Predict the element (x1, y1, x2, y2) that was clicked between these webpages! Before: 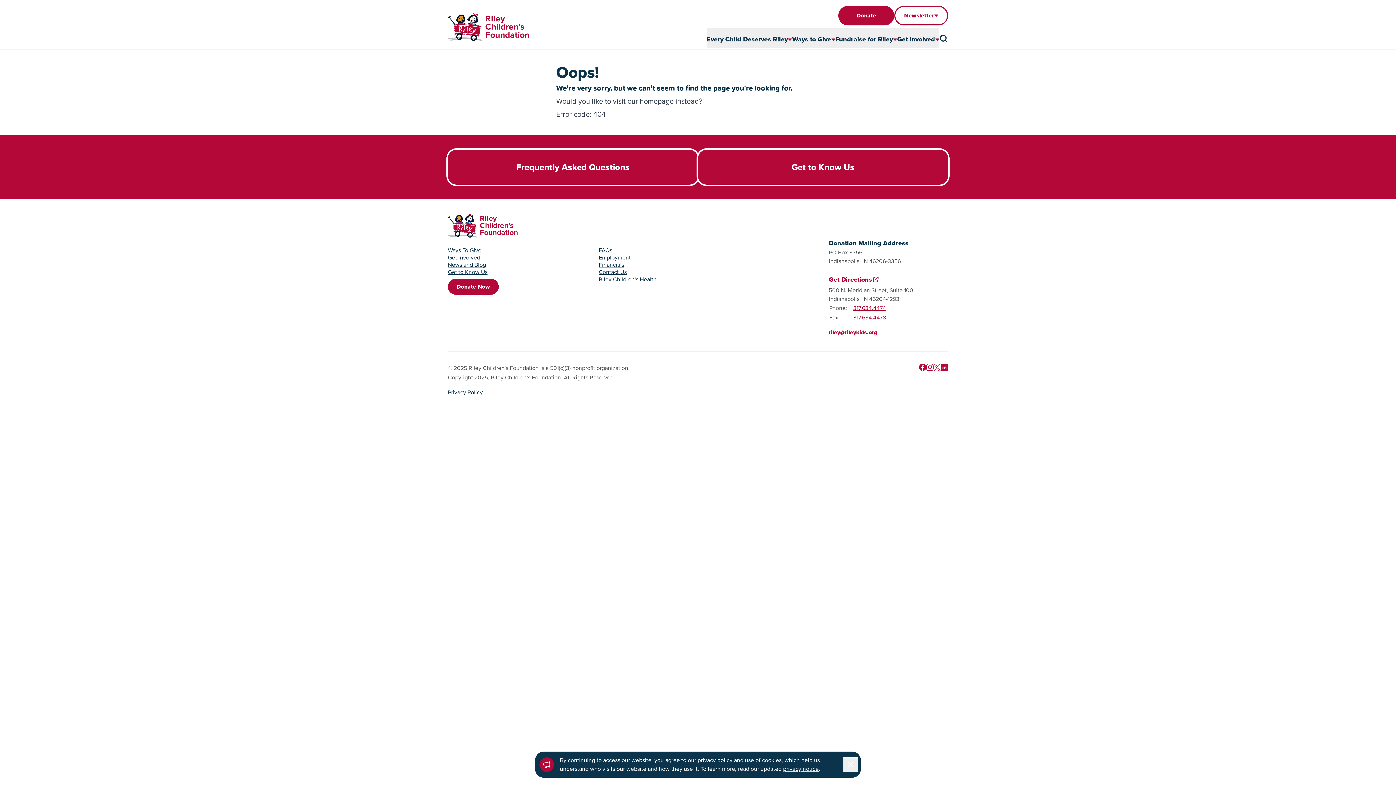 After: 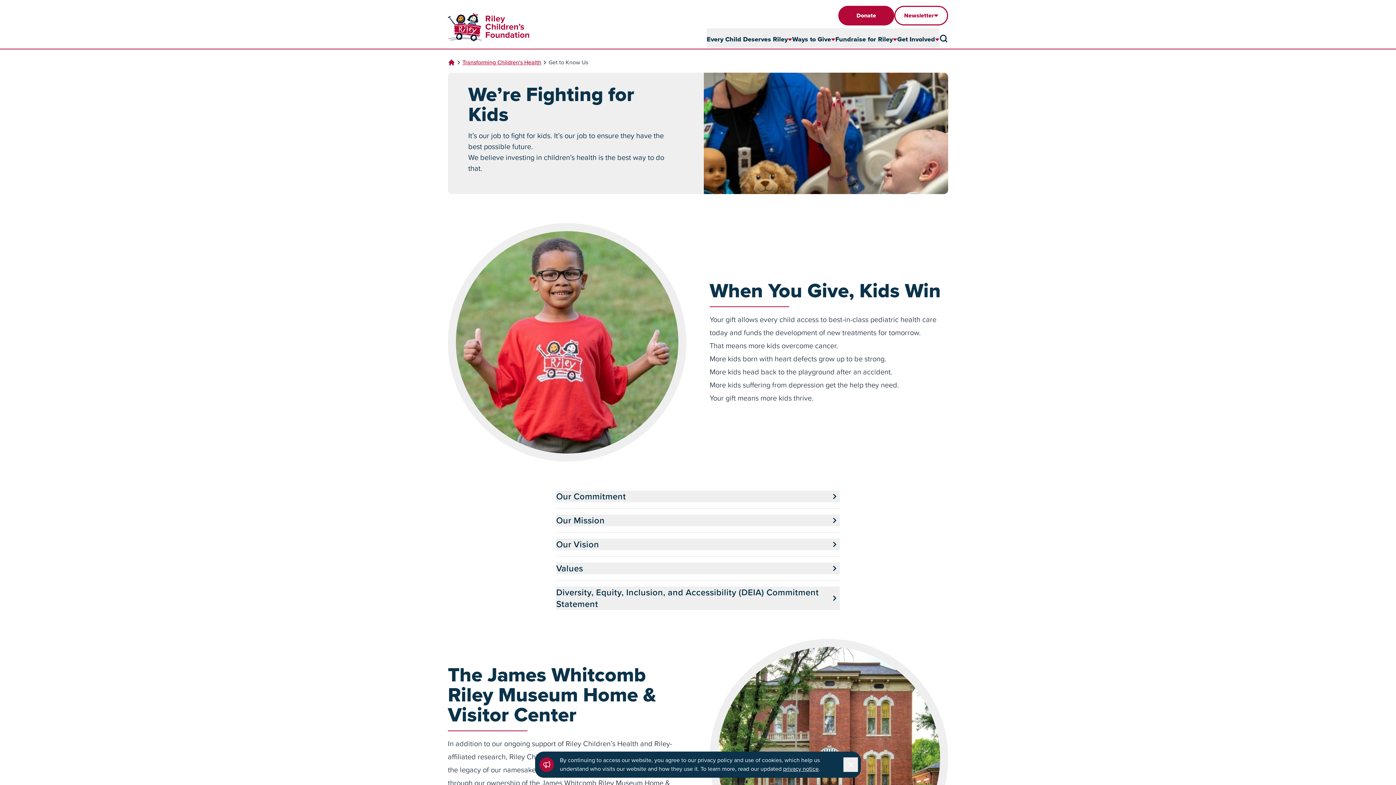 Action: bbox: (448, 268, 487, 276) label: Get to Know Us